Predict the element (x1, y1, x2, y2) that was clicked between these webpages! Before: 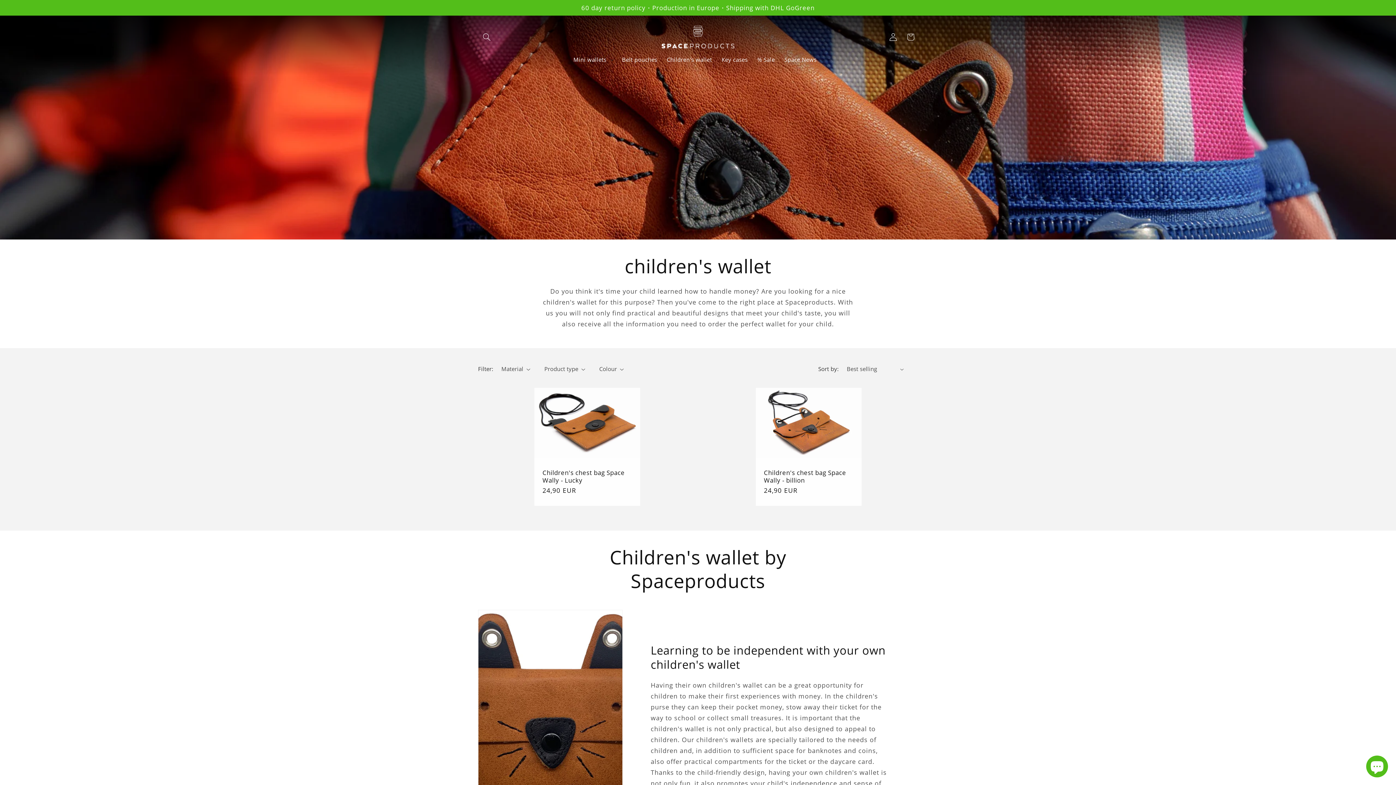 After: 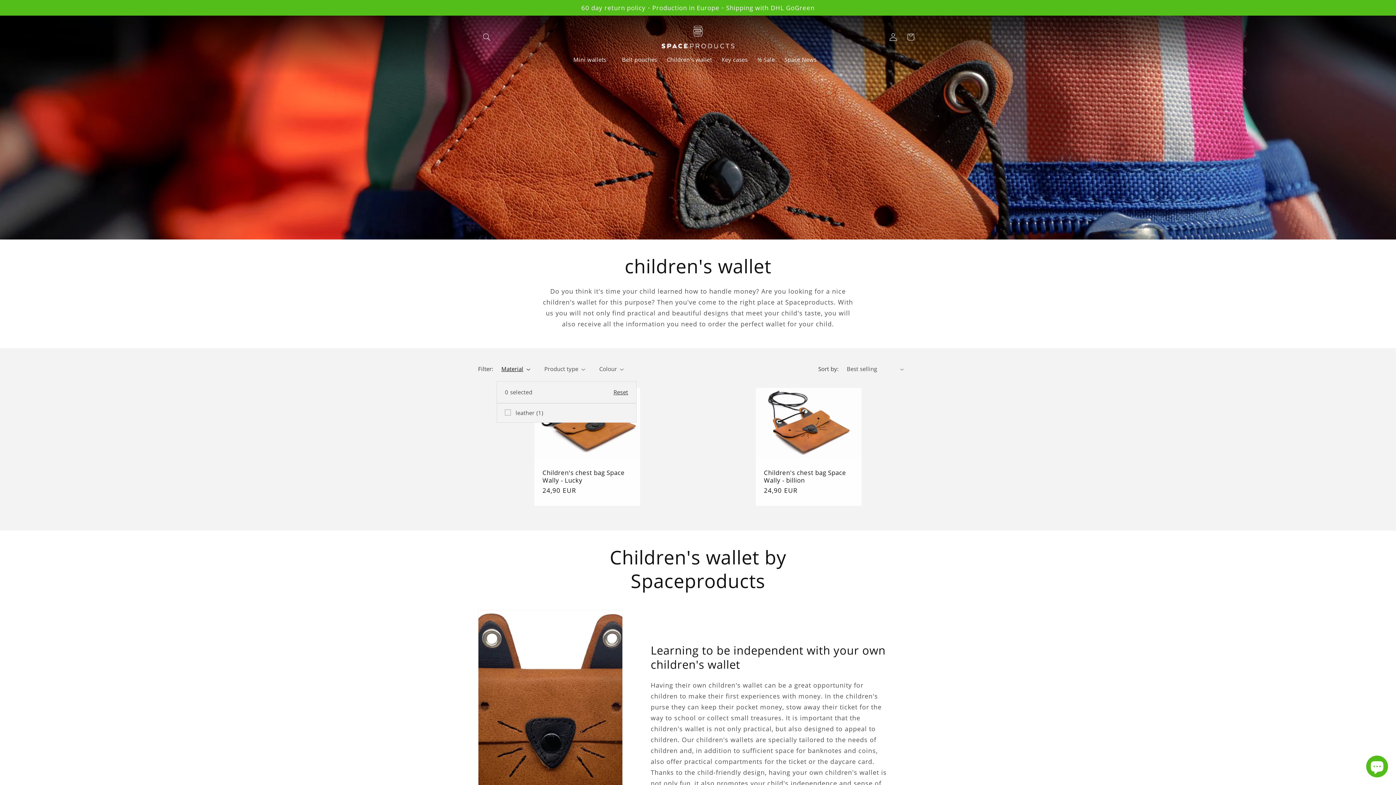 Action: bbox: (501, 365, 530, 373) label: Material (0 selected)